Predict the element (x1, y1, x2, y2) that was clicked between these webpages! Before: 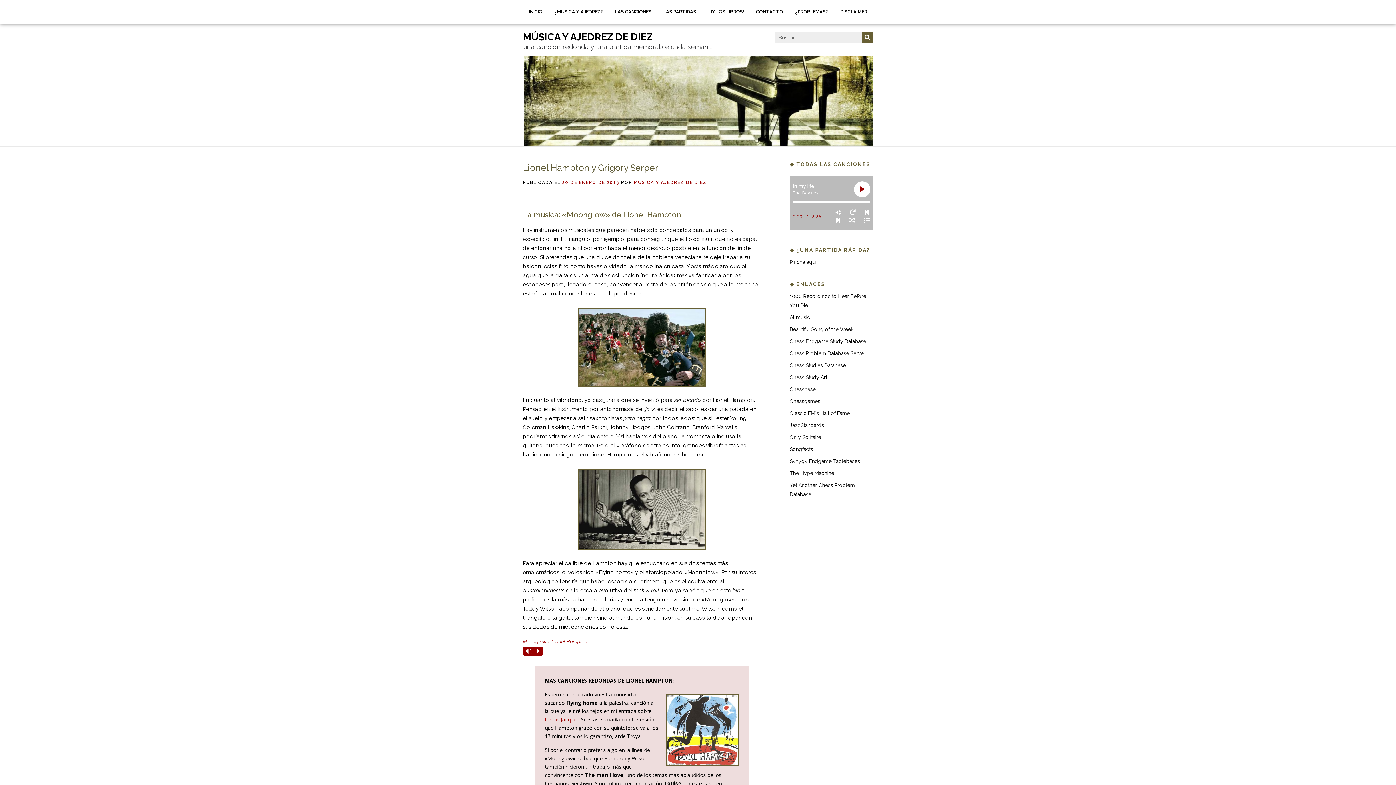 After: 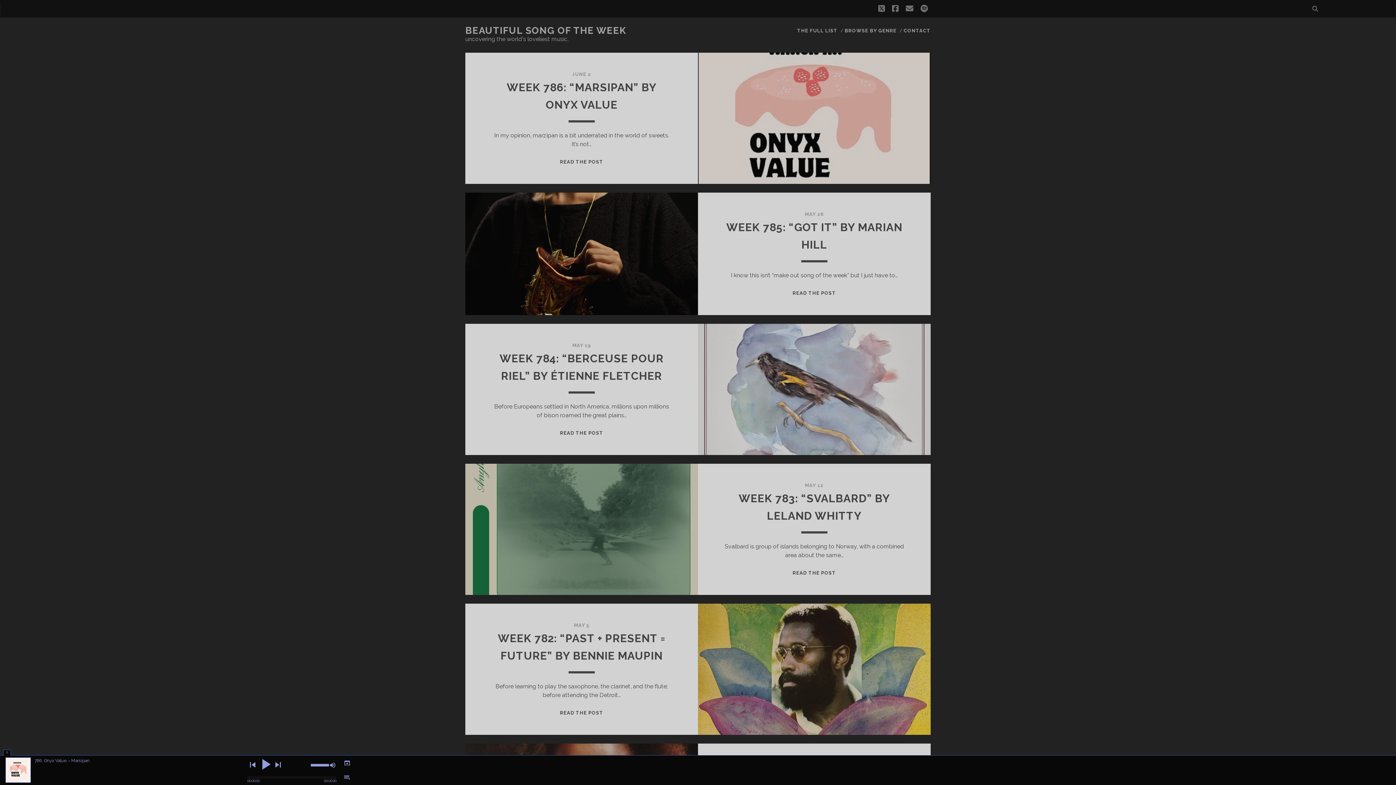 Action: label: Beautiful Song of the Week bbox: (789, 326, 853, 332)